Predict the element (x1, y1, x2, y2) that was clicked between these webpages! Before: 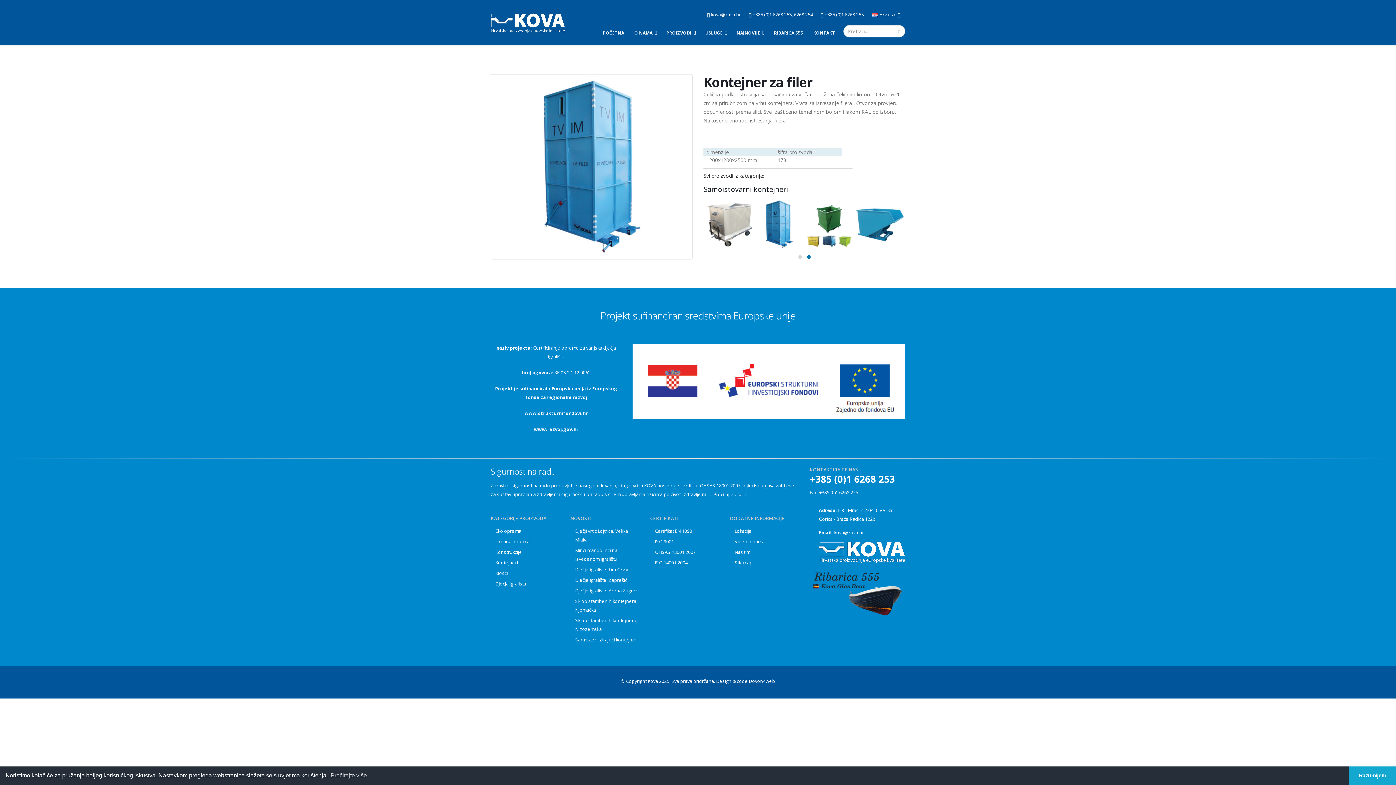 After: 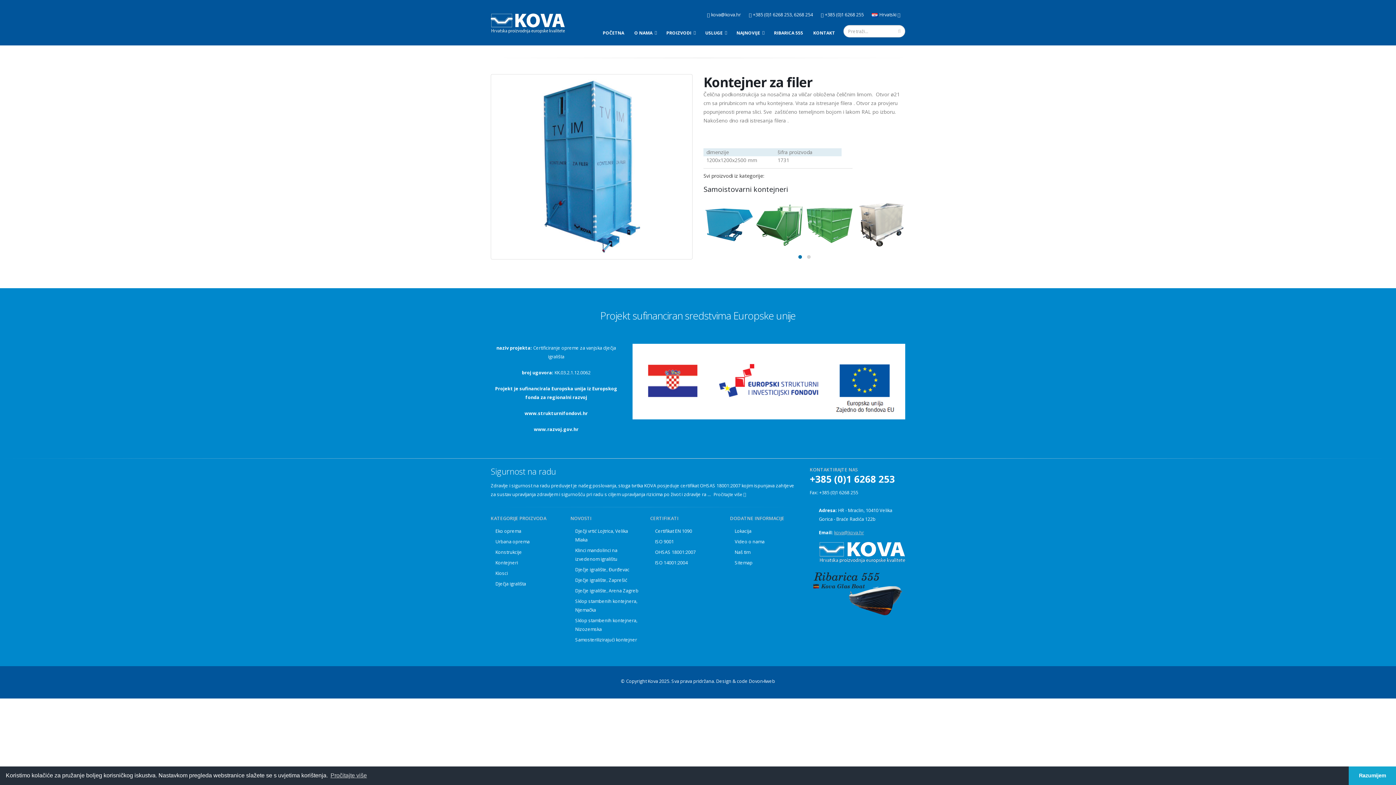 Action: label: kova@kova.hr bbox: (834, 529, 864, 535)